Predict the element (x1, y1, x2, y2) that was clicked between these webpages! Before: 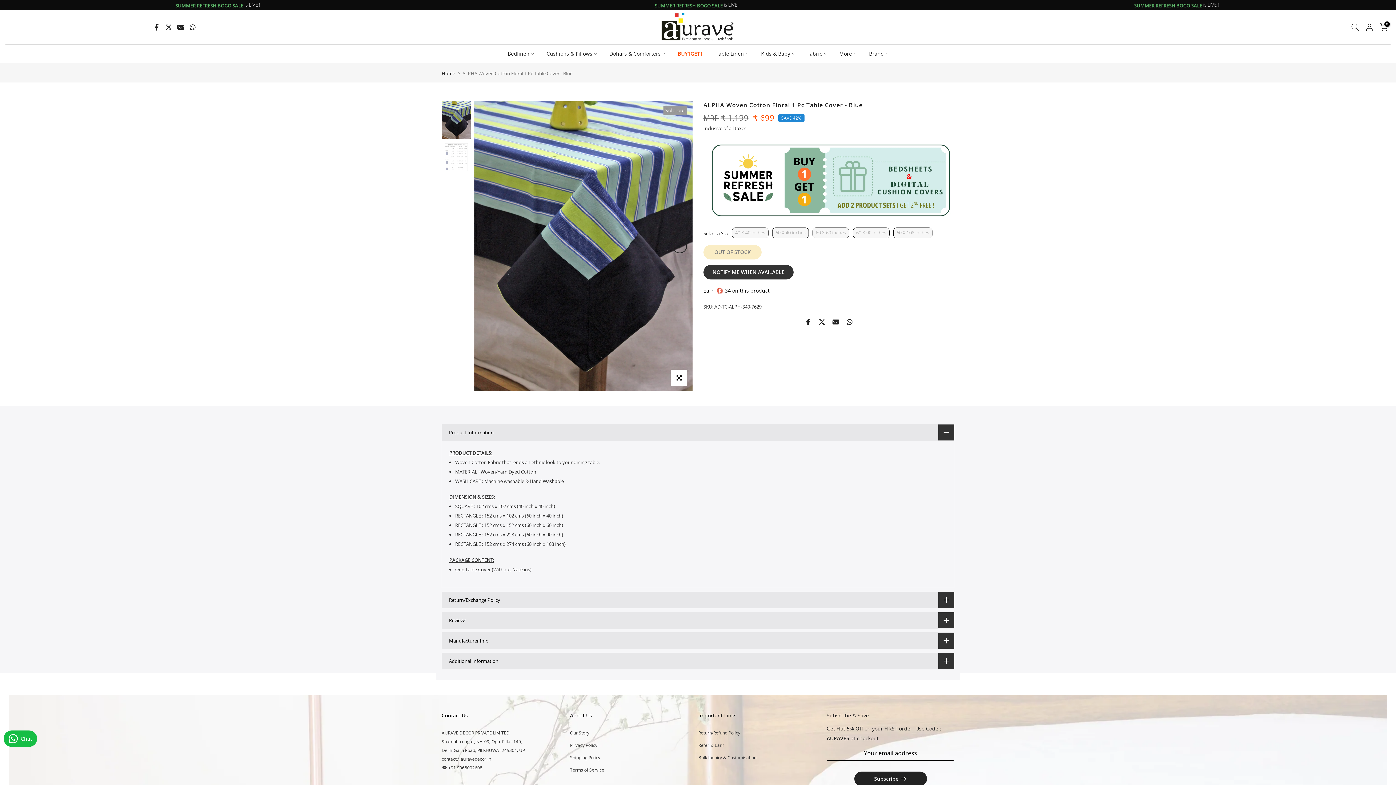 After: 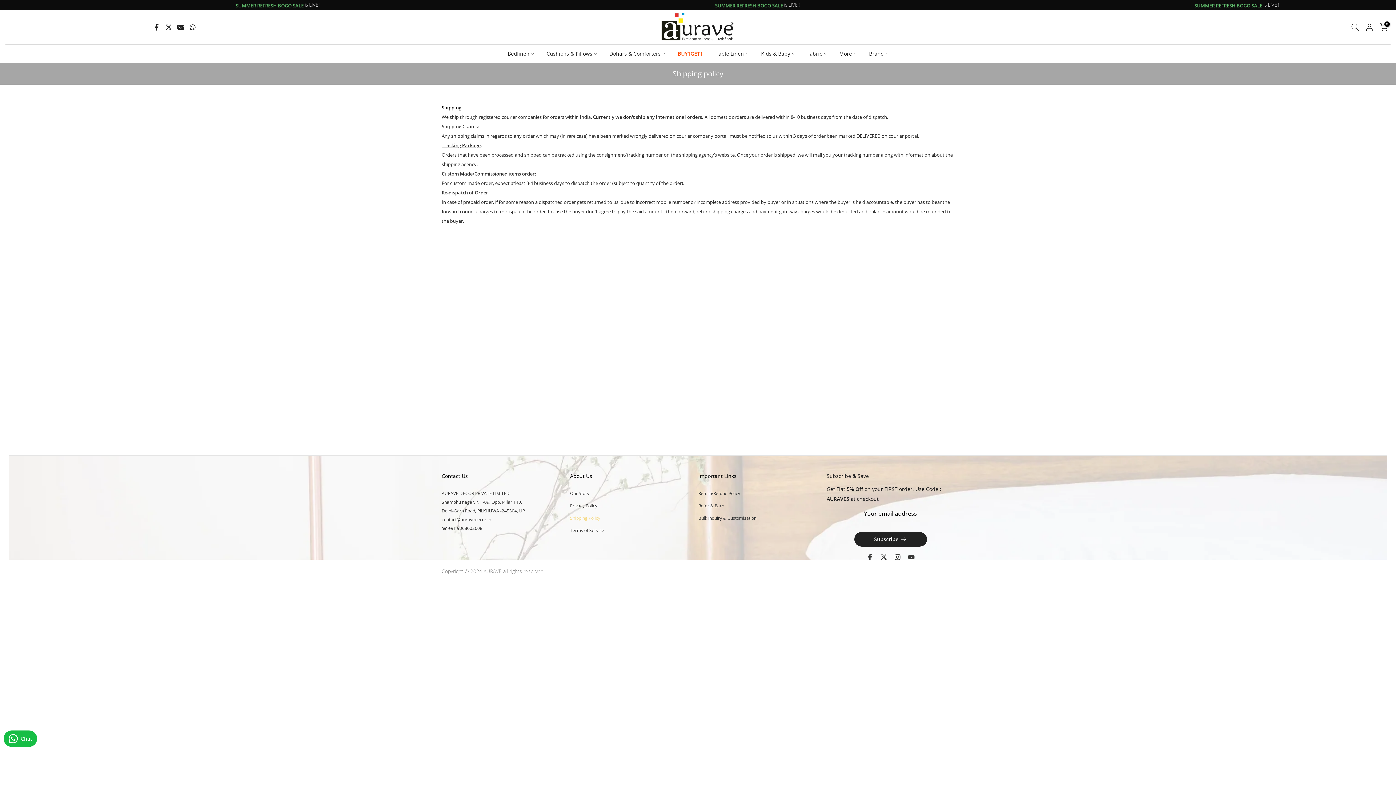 Action: bbox: (570, 754, 600, 761) label: Shipping Policy